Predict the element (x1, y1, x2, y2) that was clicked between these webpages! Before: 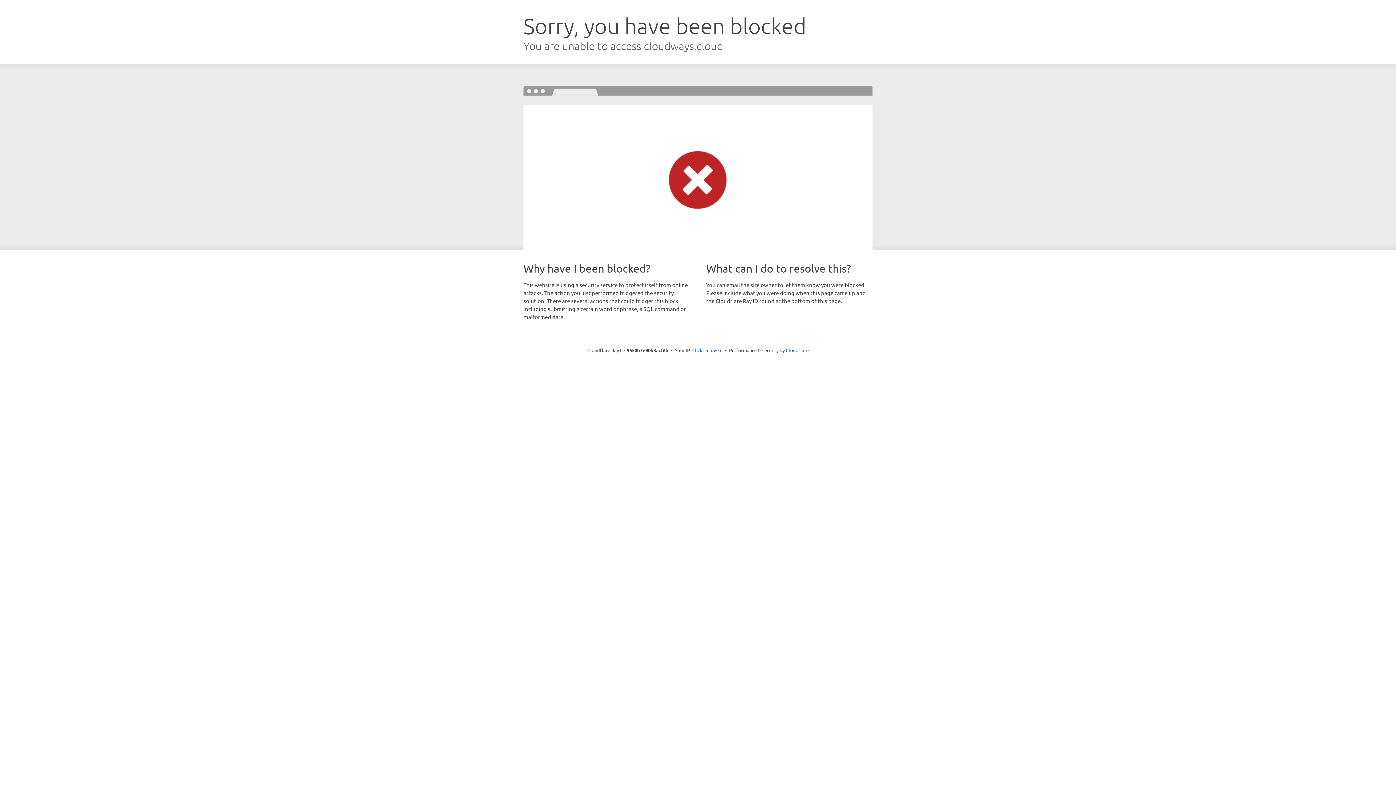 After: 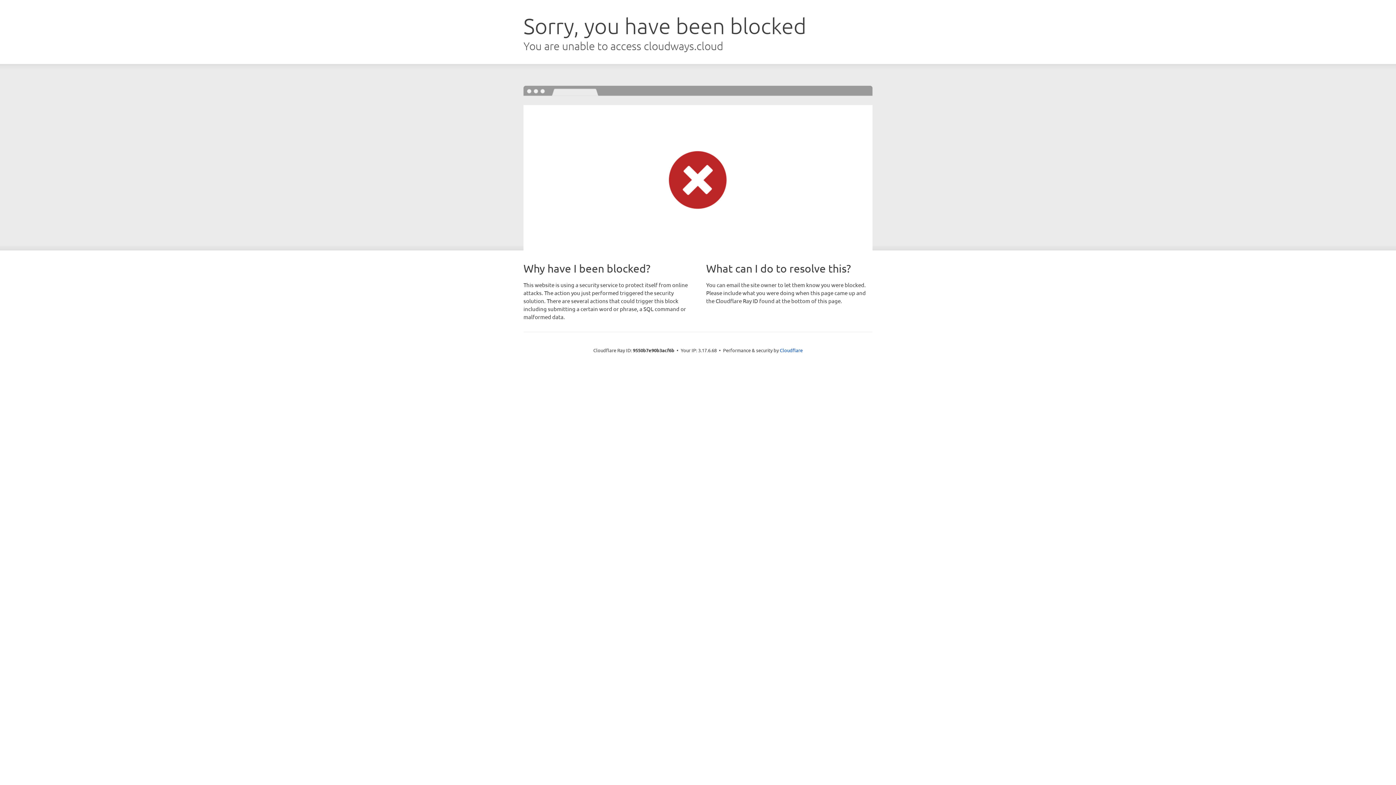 Action: bbox: (692, 346, 722, 353) label: Click to reveal